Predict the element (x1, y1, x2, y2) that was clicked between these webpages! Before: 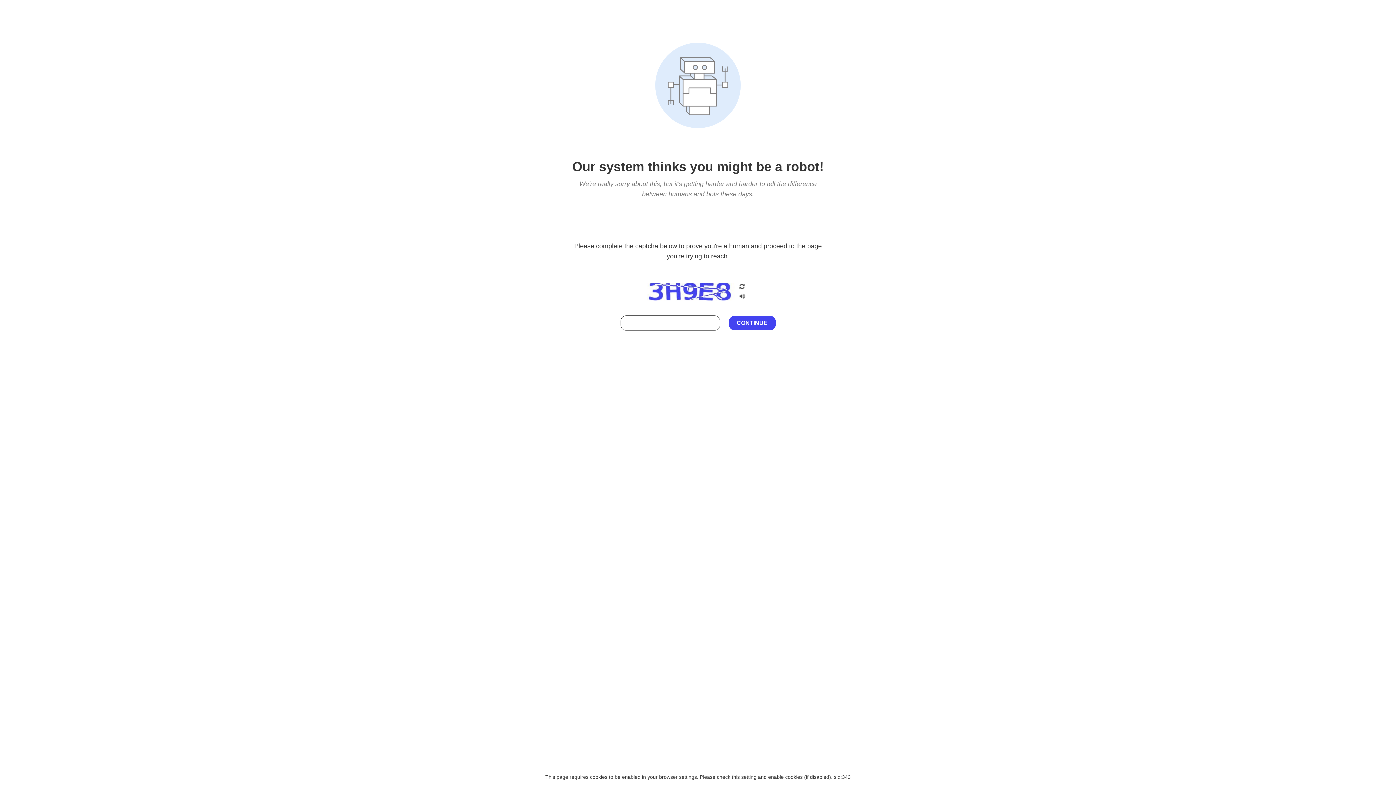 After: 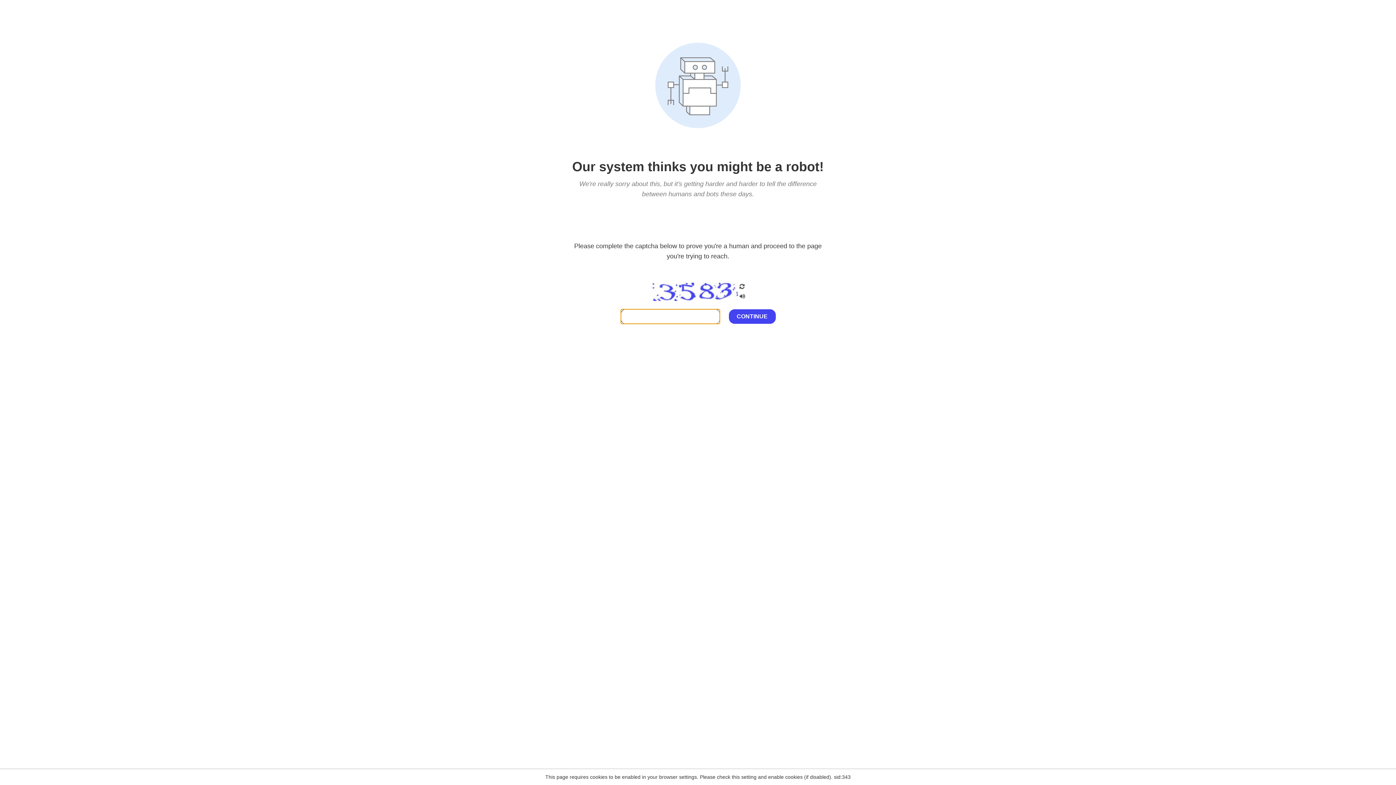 Action: bbox: (738, 200, 746, 210)